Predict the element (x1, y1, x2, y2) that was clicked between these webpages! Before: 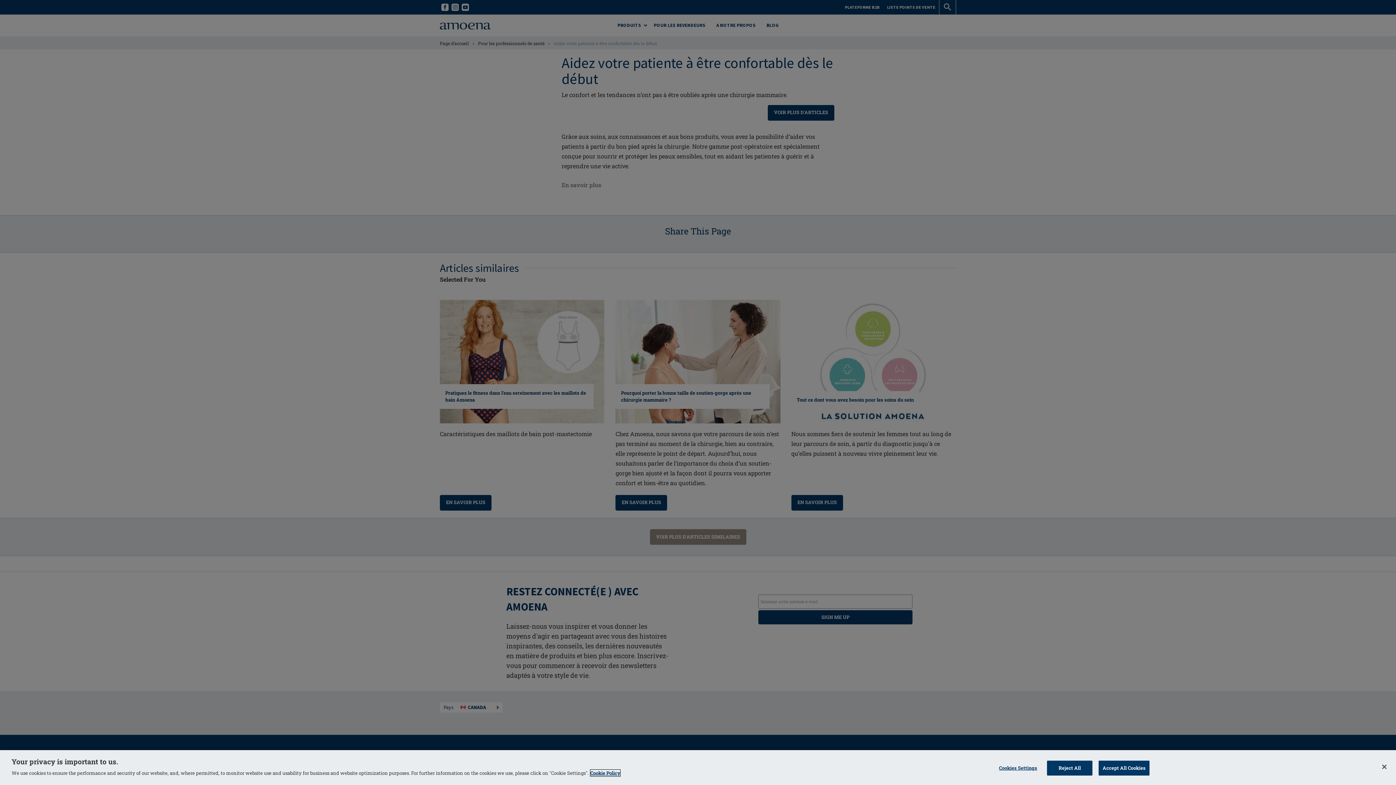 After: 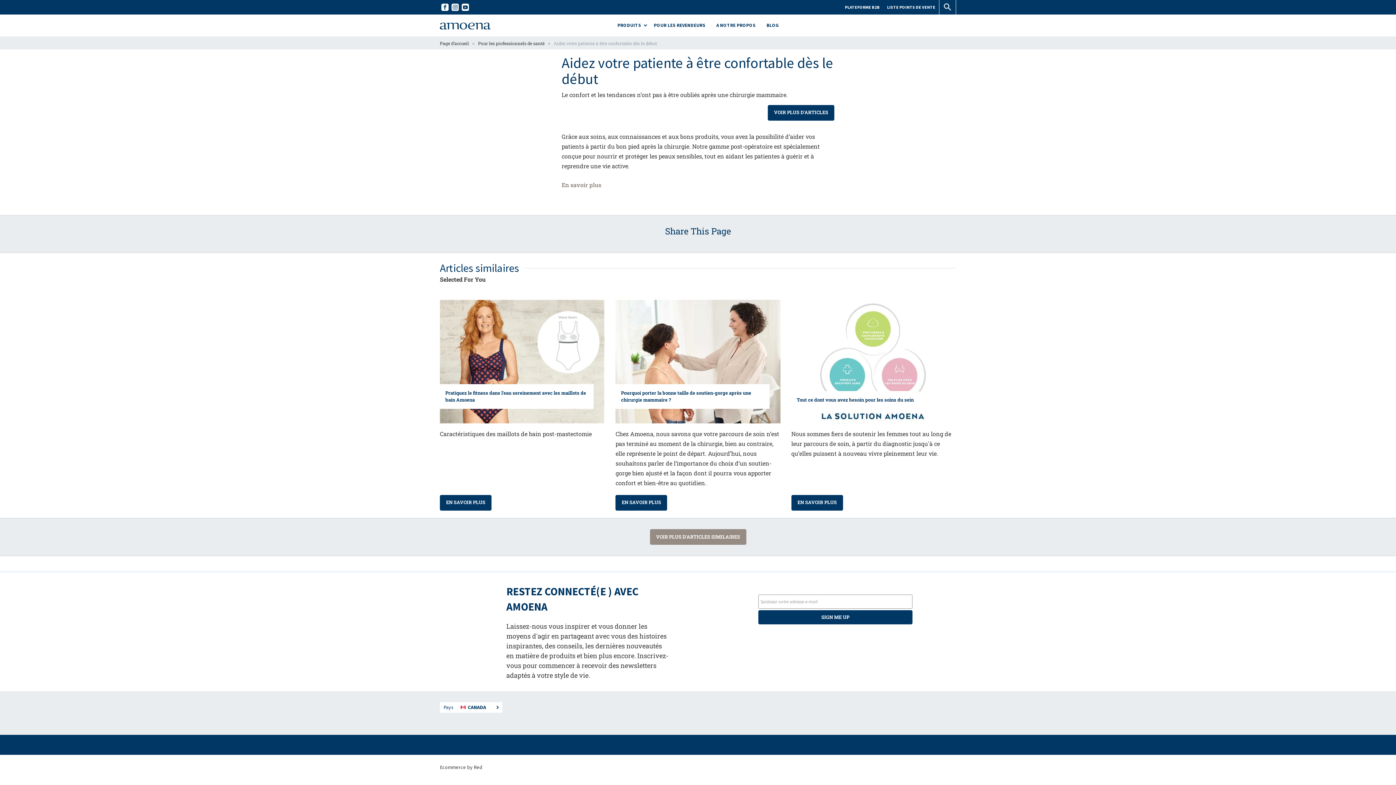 Action: bbox: (1098, 761, 1149, 776) label: Accept All Cookies